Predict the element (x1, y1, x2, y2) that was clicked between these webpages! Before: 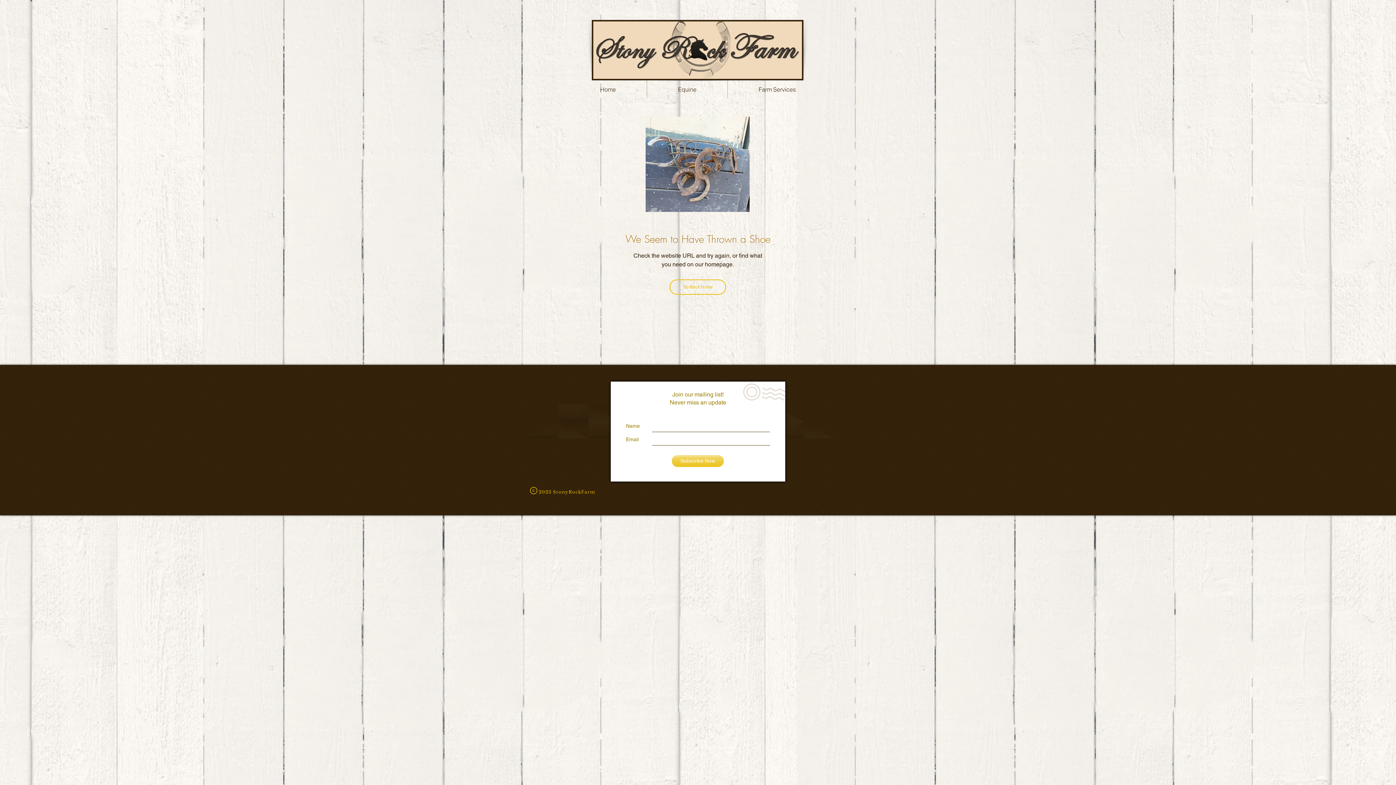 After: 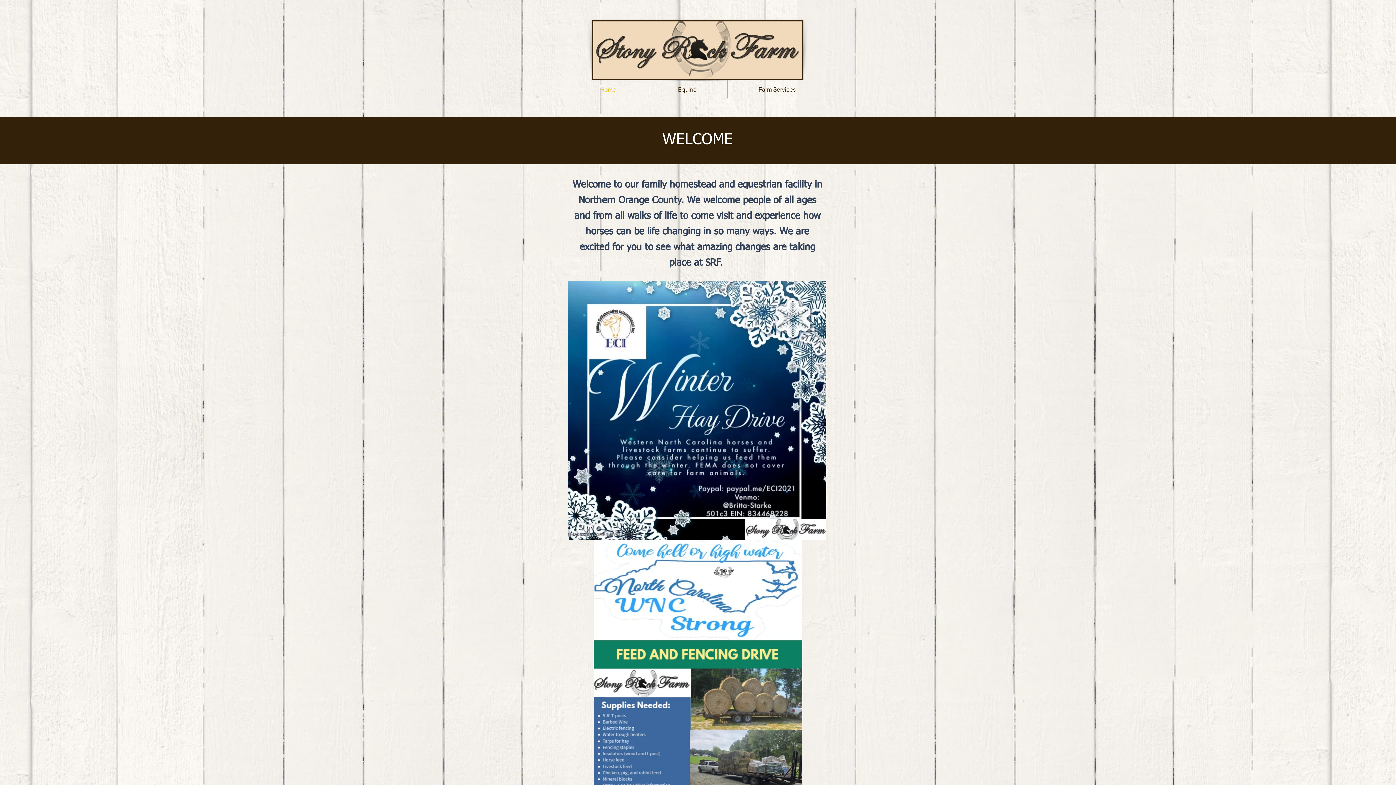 Action: bbox: (592, 20, 803, 80)